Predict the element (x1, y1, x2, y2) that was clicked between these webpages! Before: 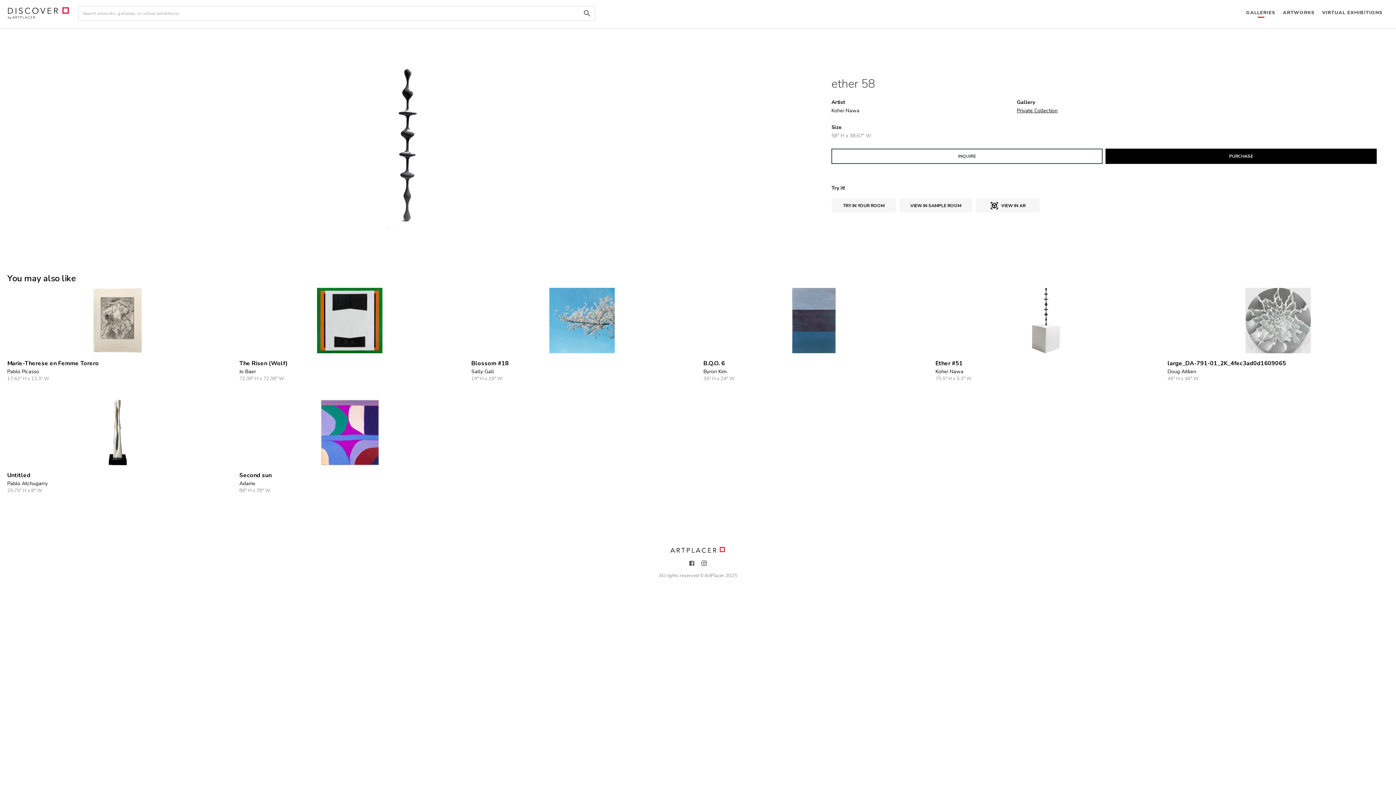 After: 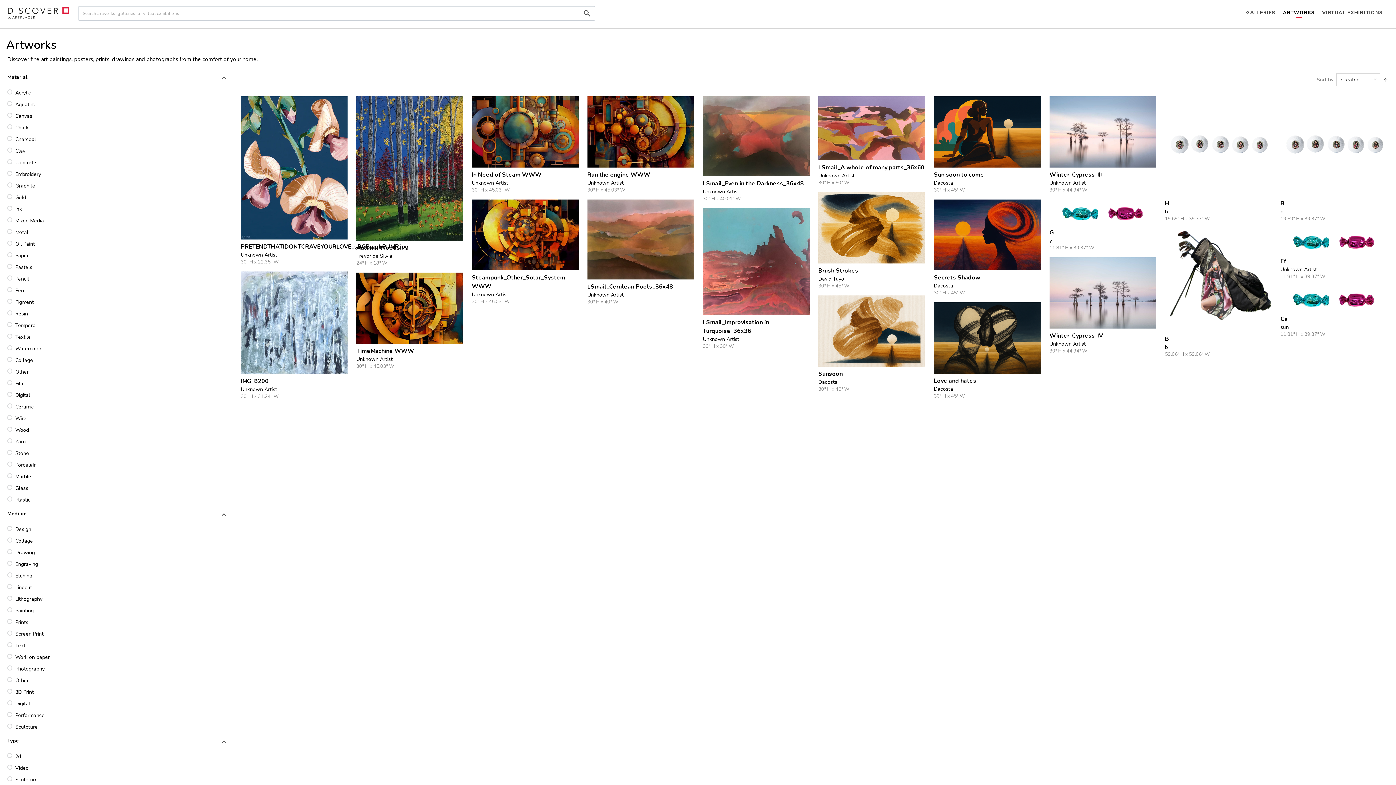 Action: label: ARTWORKS bbox: (1279, 0, 1318, 26)